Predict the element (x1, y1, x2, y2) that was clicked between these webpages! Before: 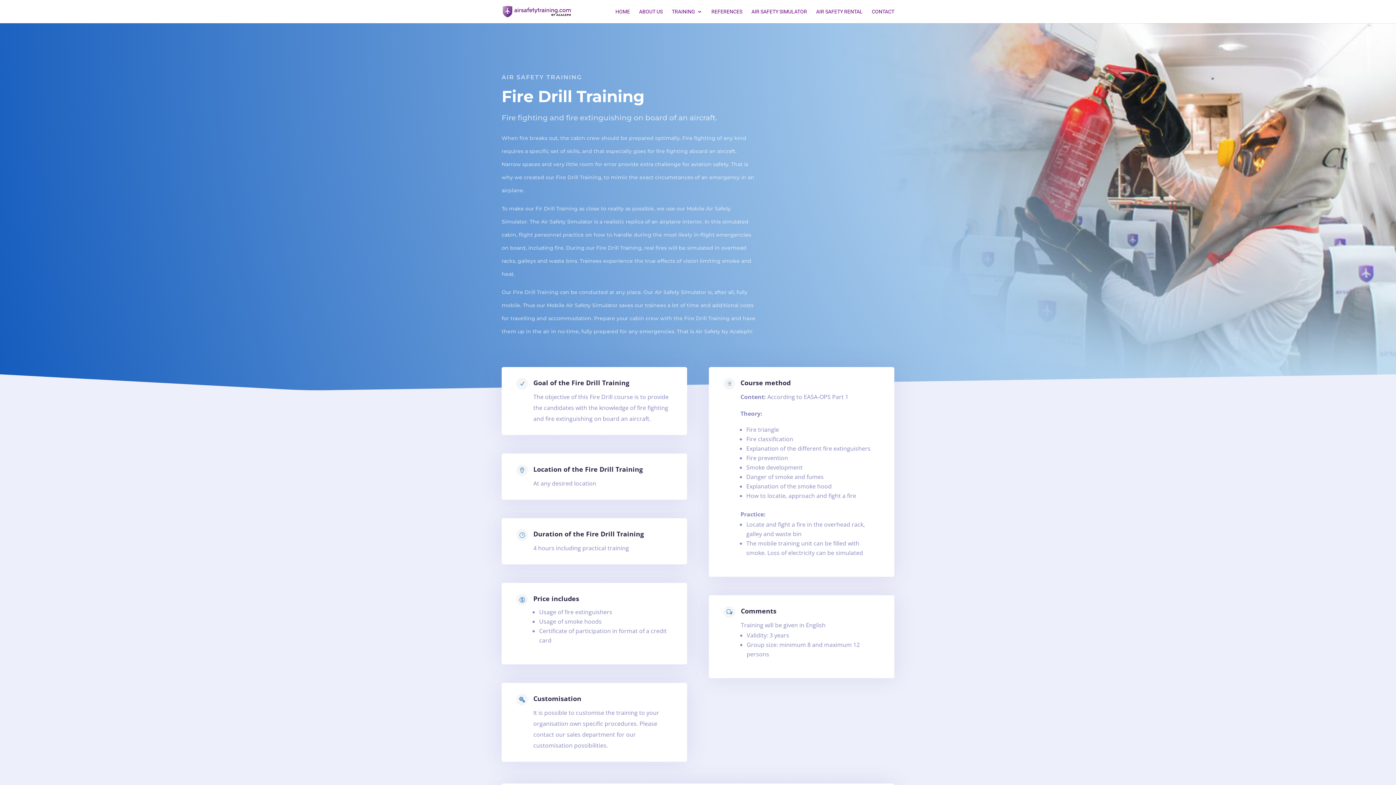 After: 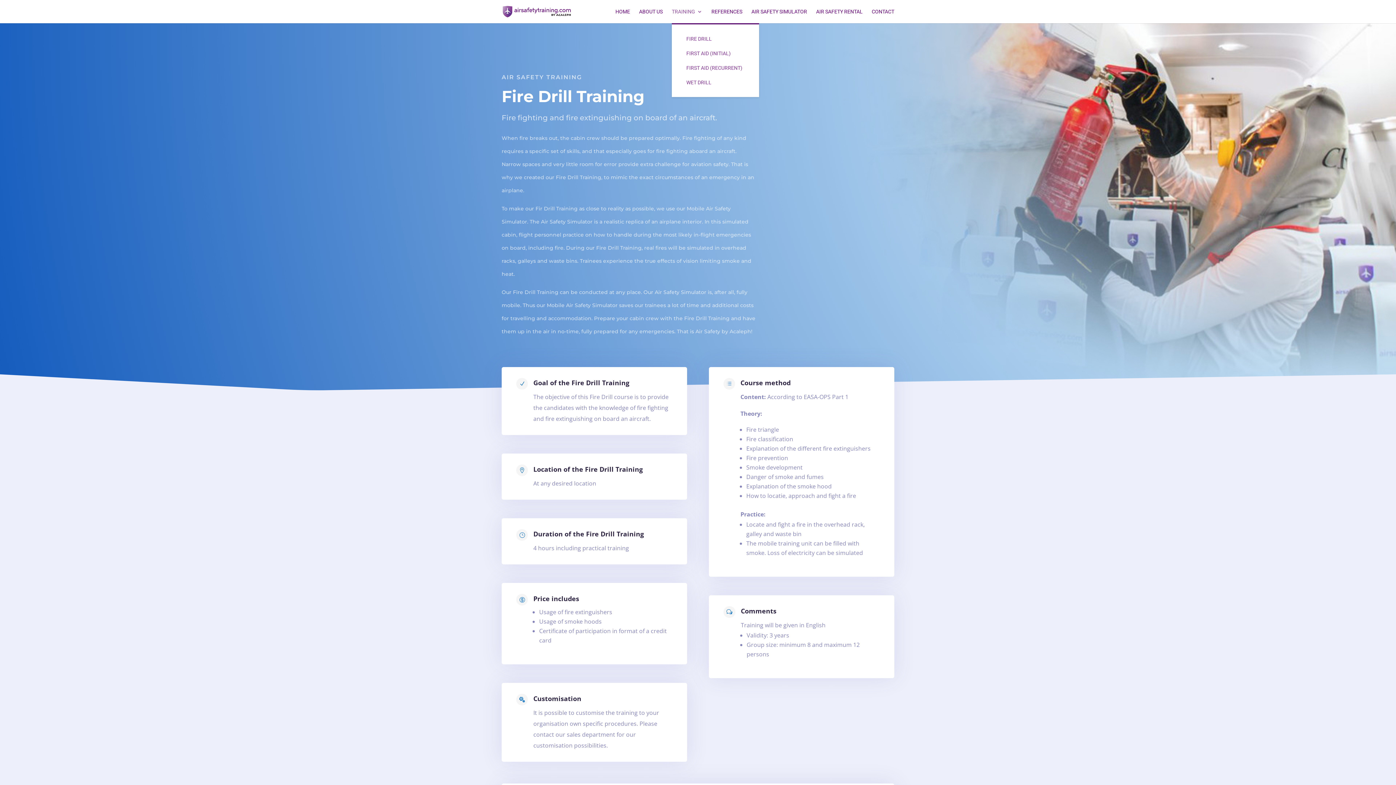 Action: bbox: (672, 9, 702, 23) label: TRAINING